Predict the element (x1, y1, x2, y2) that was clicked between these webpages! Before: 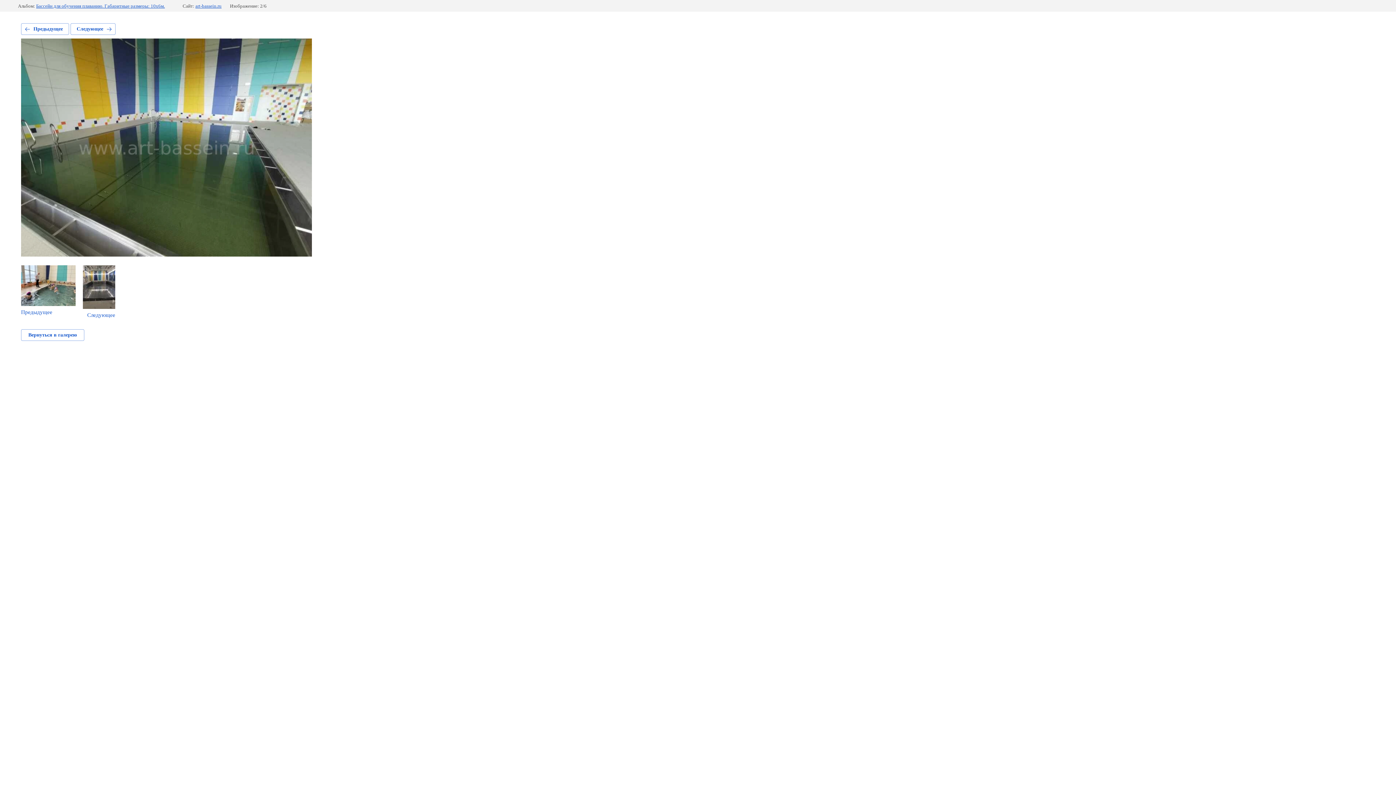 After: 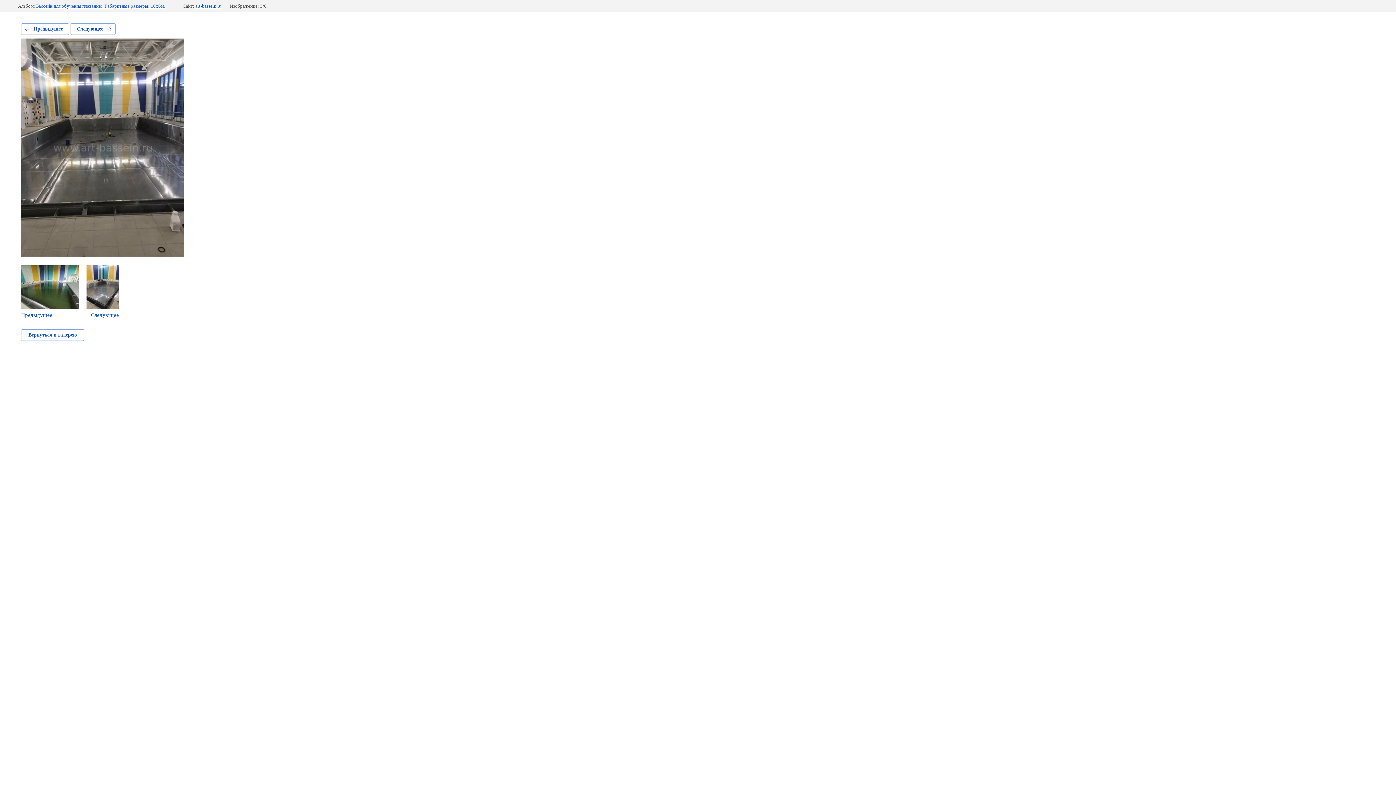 Action: bbox: (82, 265, 115, 318) label: Следующее